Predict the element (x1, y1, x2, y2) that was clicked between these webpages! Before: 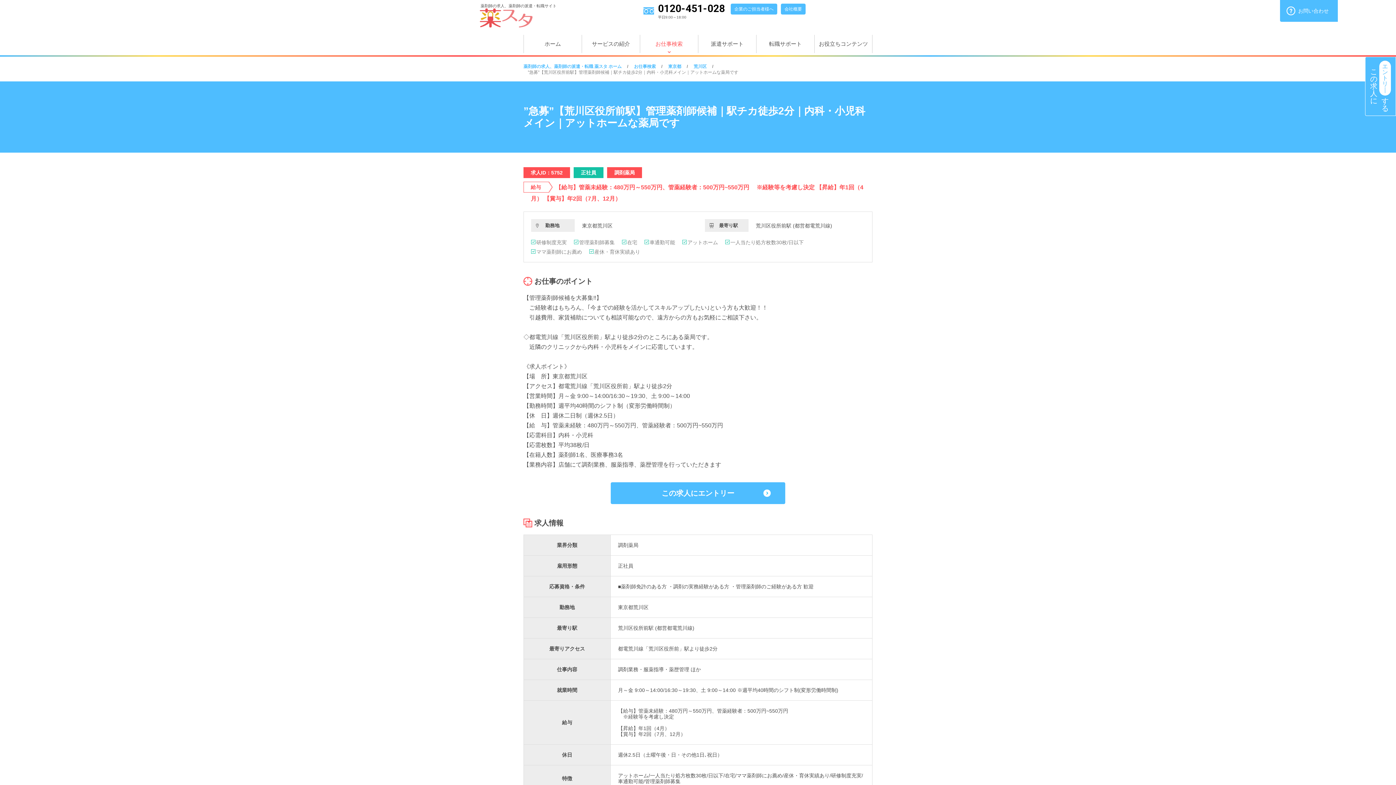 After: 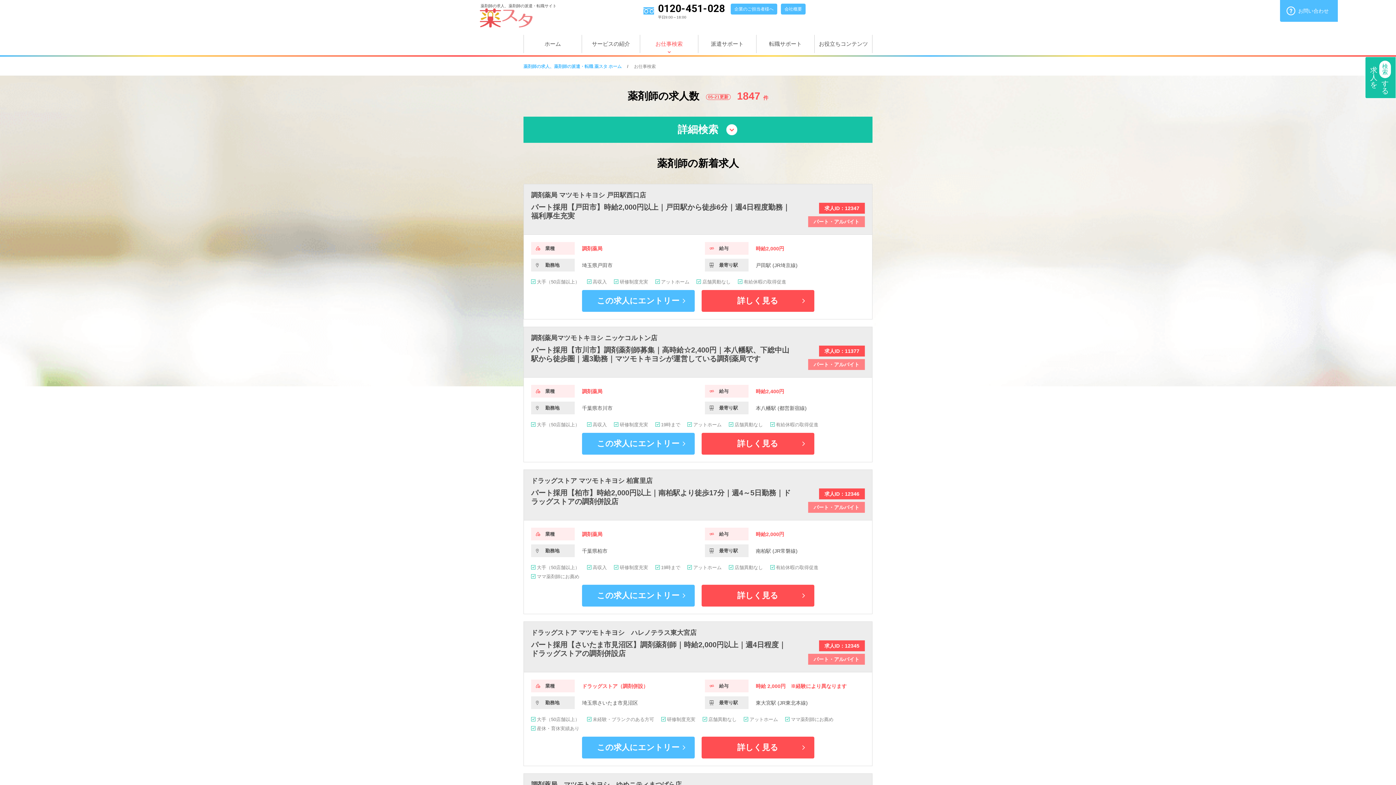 Action: bbox: (640, 34, 698, 53) label: お仕事検索